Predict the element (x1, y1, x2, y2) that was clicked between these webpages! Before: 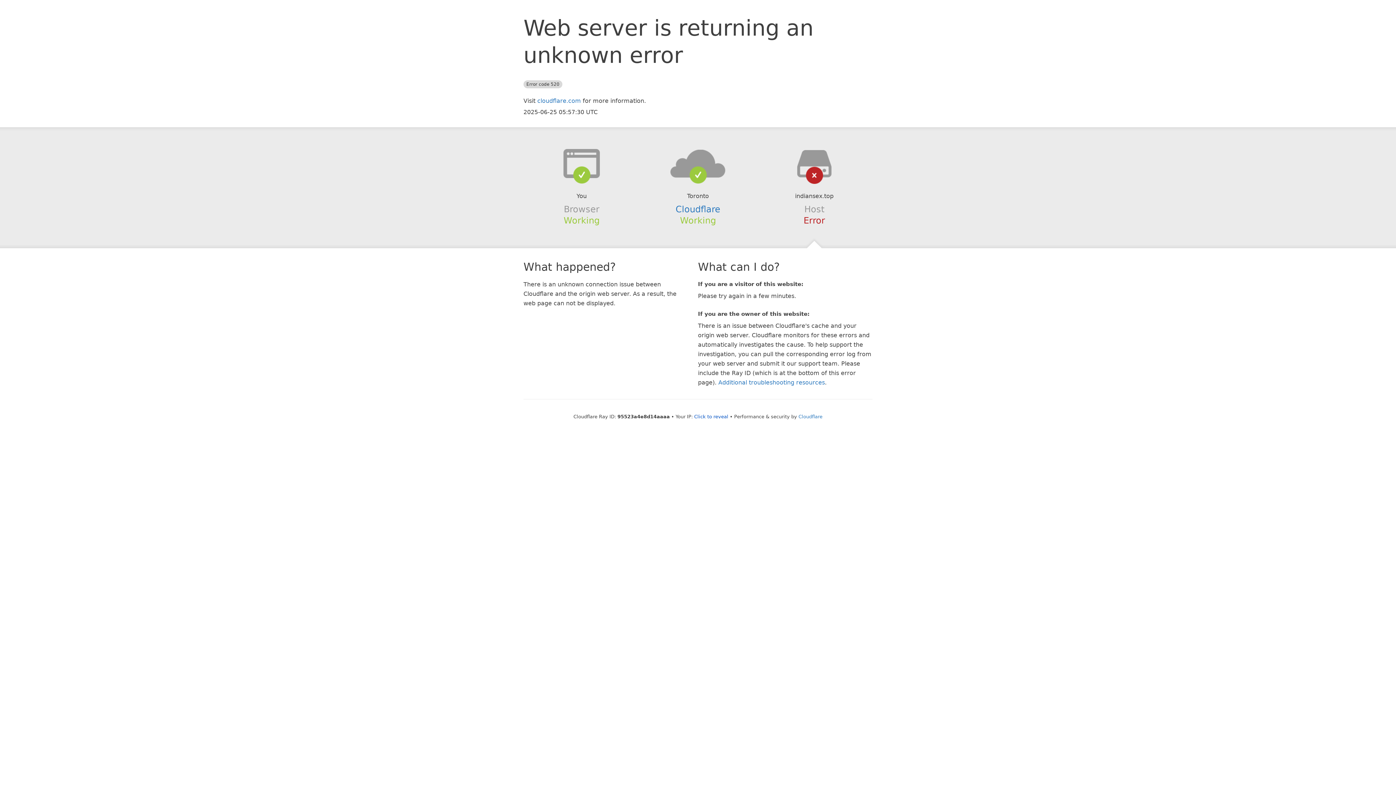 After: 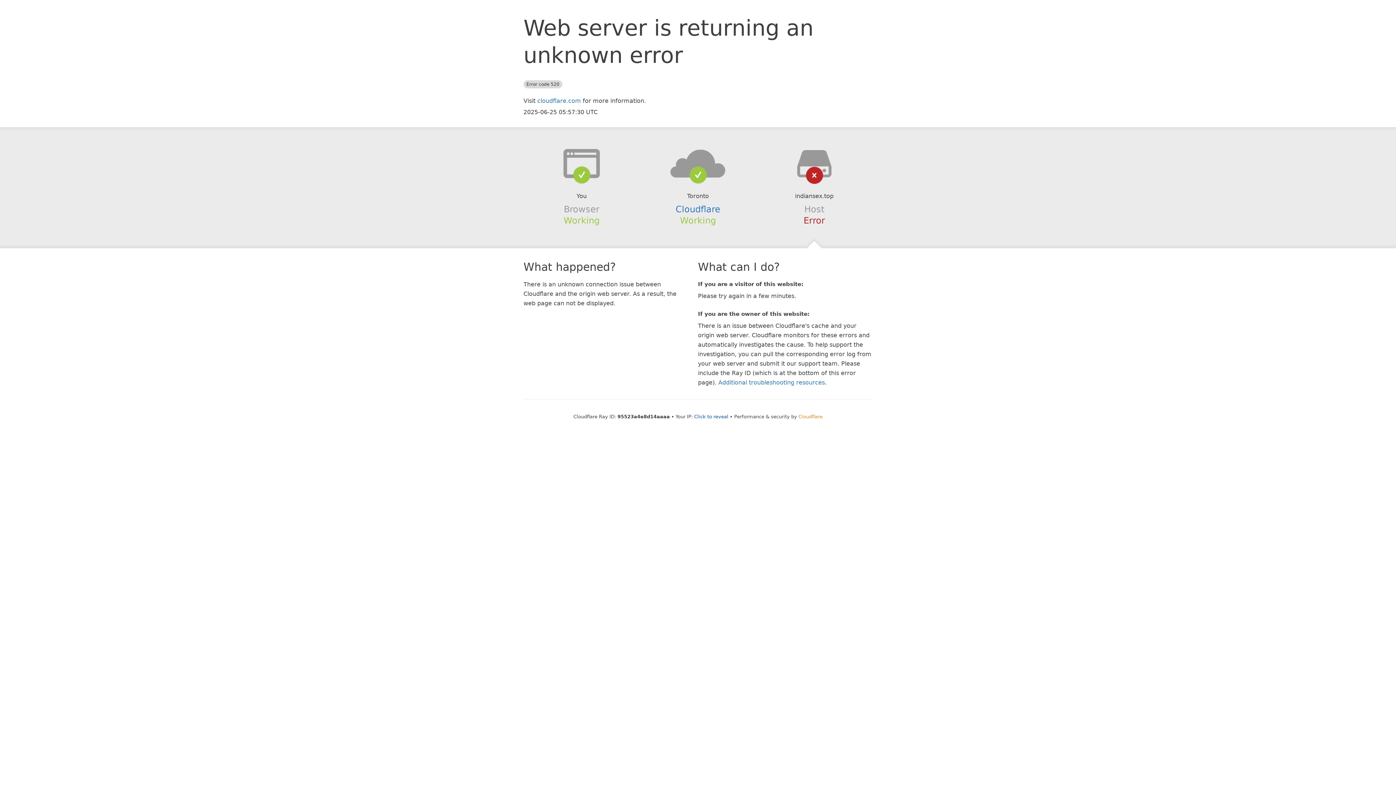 Action: bbox: (798, 414, 822, 419) label: Cloudflare